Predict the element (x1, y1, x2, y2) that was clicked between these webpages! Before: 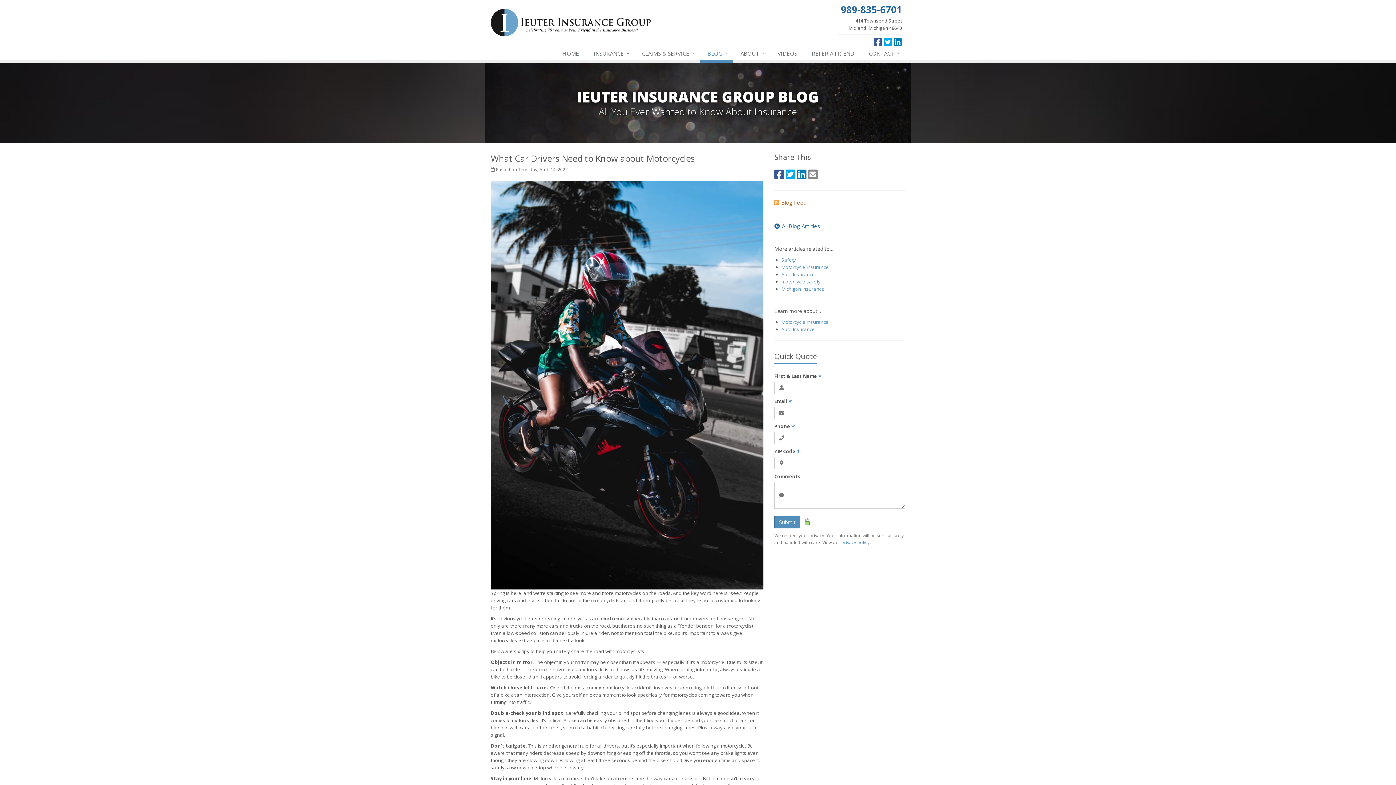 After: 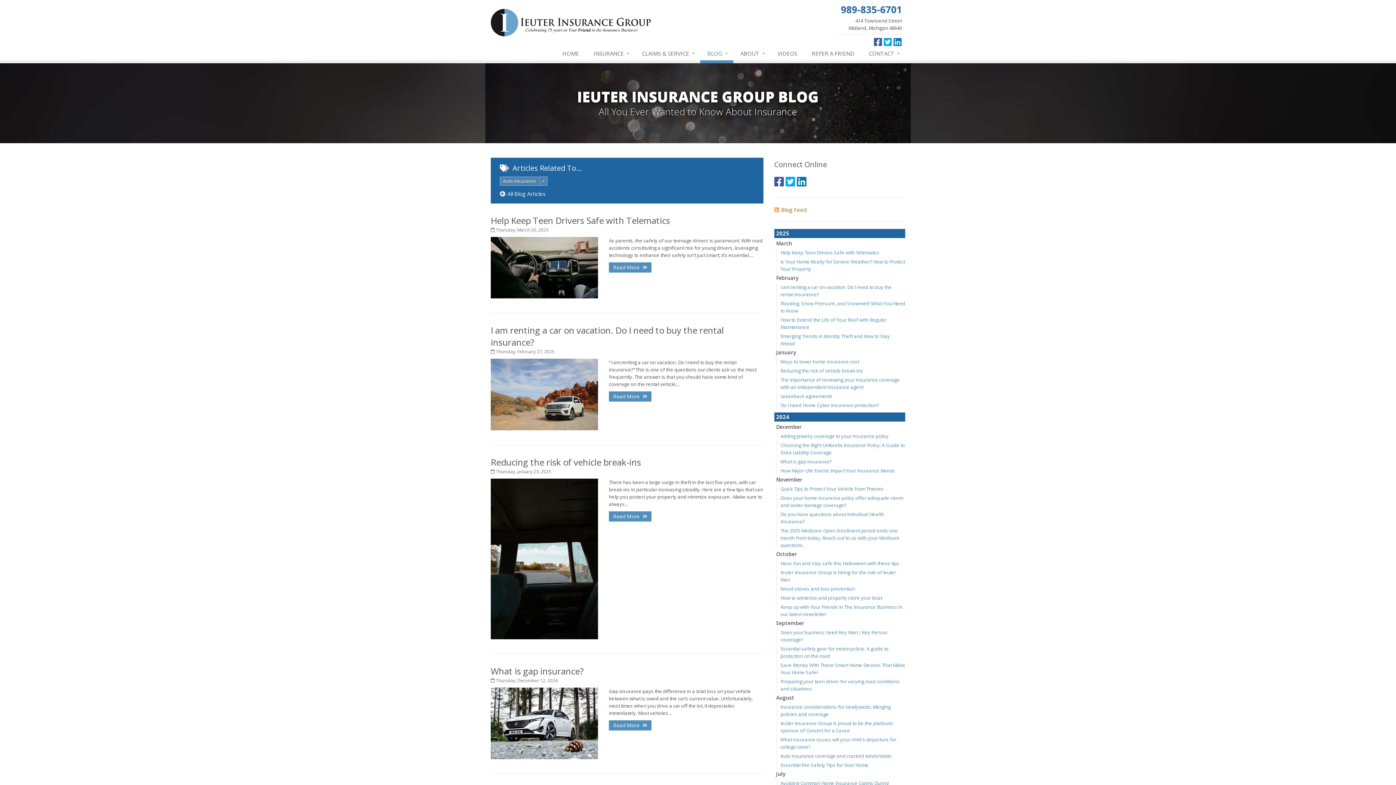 Action: label: Auto Insurance bbox: (781, 271, 815, 277)